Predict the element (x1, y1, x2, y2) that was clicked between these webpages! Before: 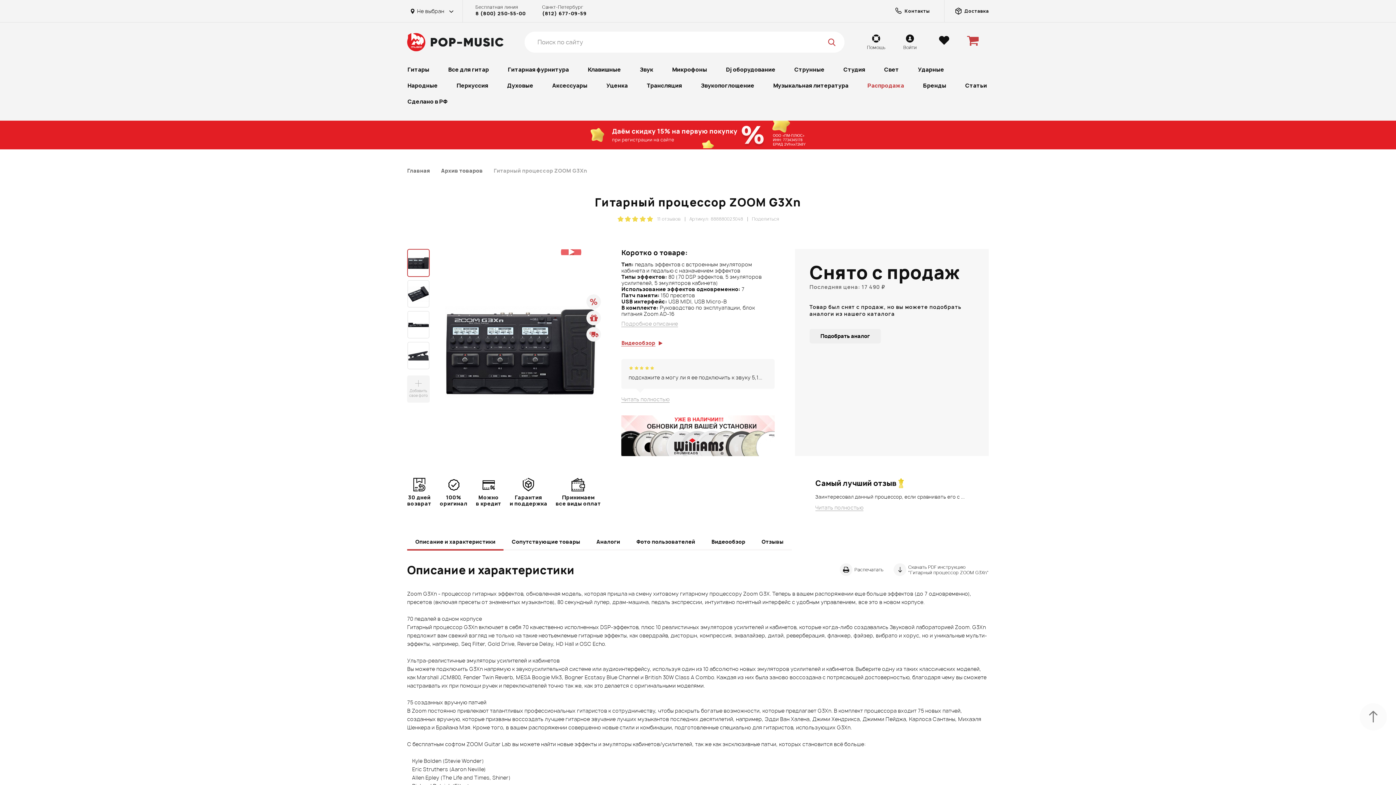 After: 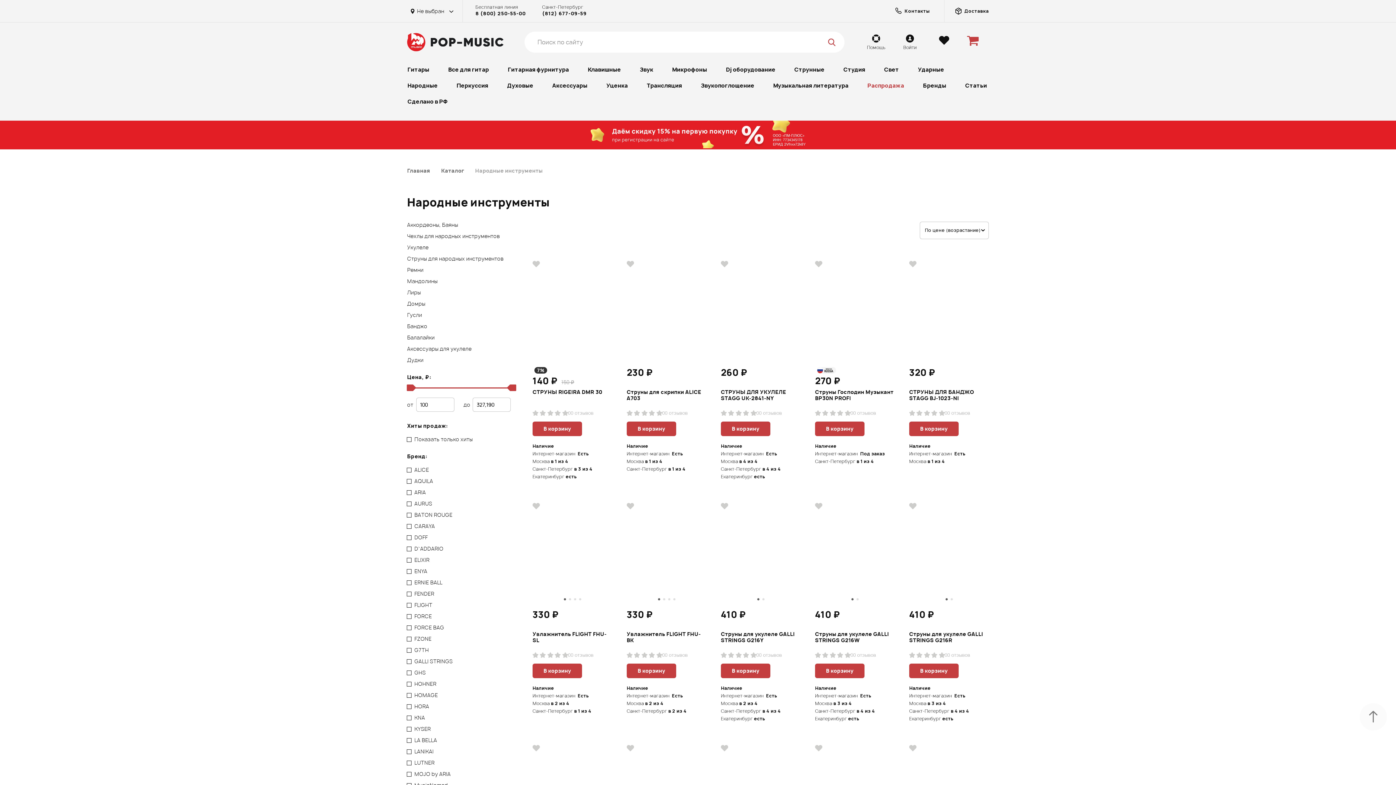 Action: bbox: (398, 77, 447, 93) label: Народные